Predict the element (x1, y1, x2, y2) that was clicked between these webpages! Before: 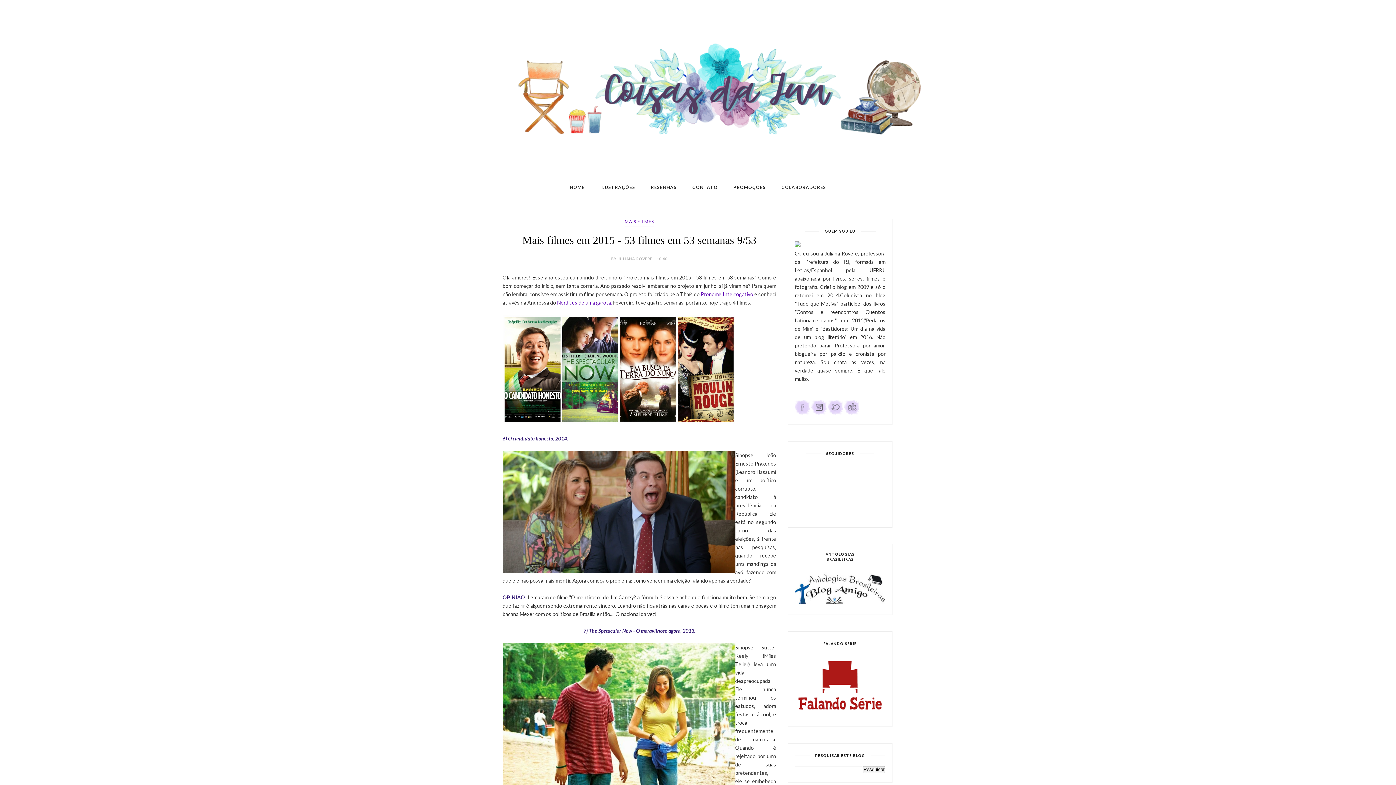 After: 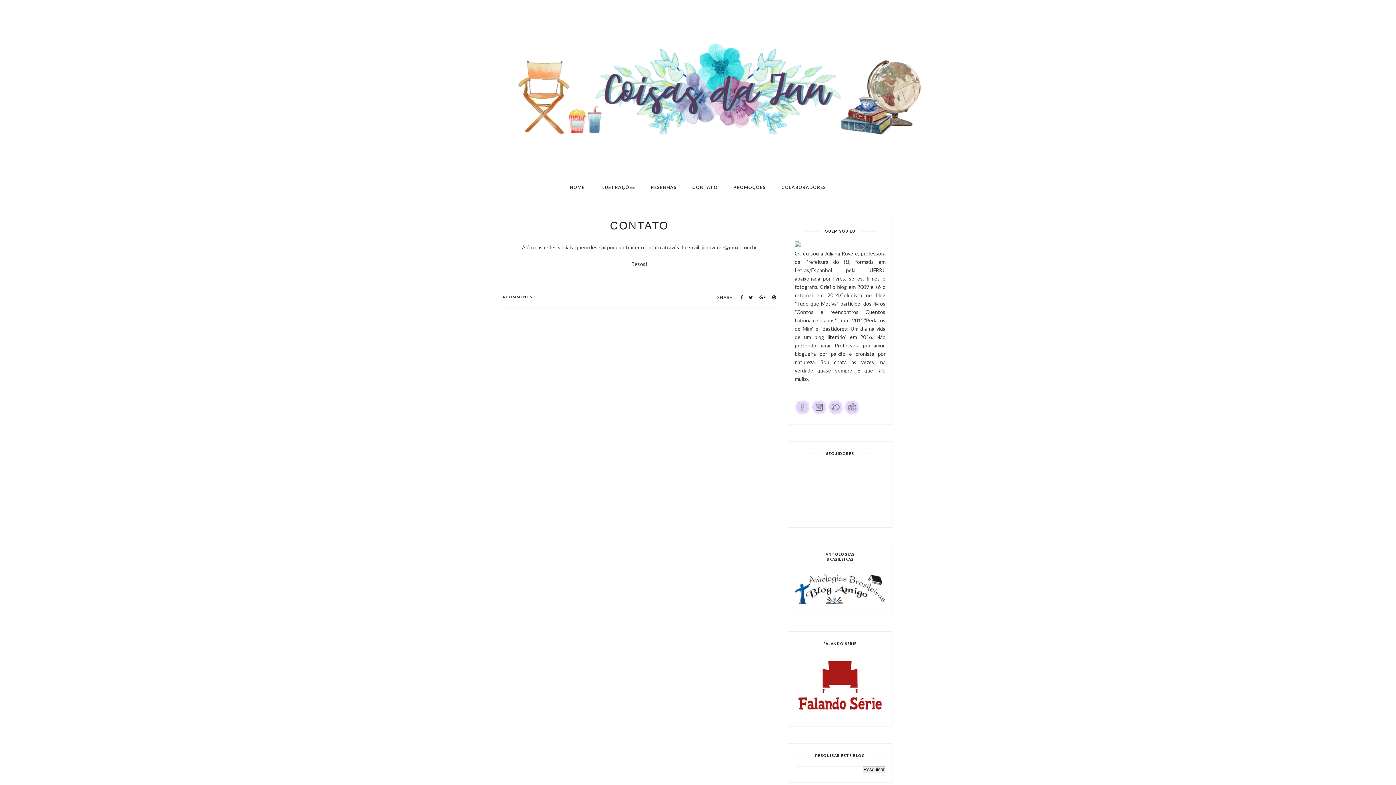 Action: label: CONTATO bbox: (692, 184, 718, 190)